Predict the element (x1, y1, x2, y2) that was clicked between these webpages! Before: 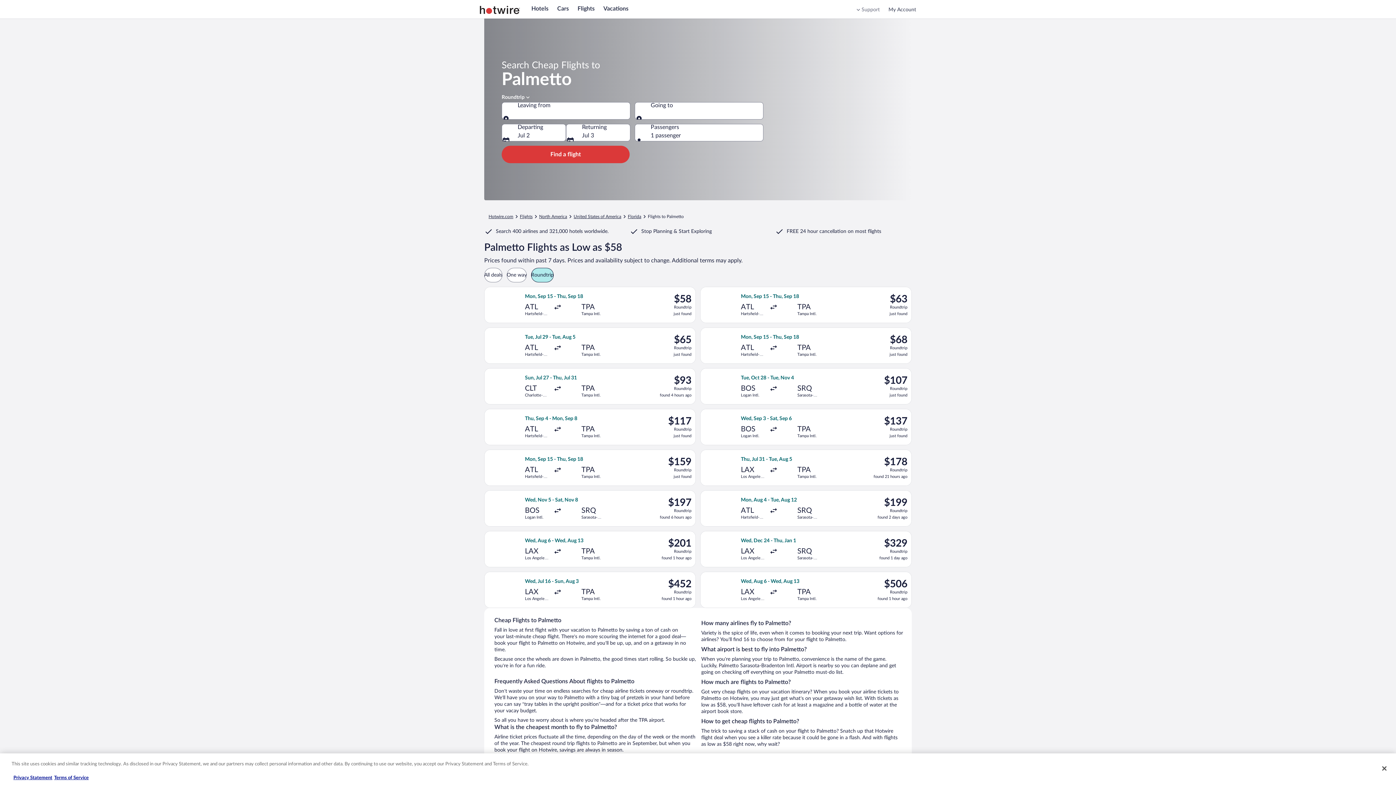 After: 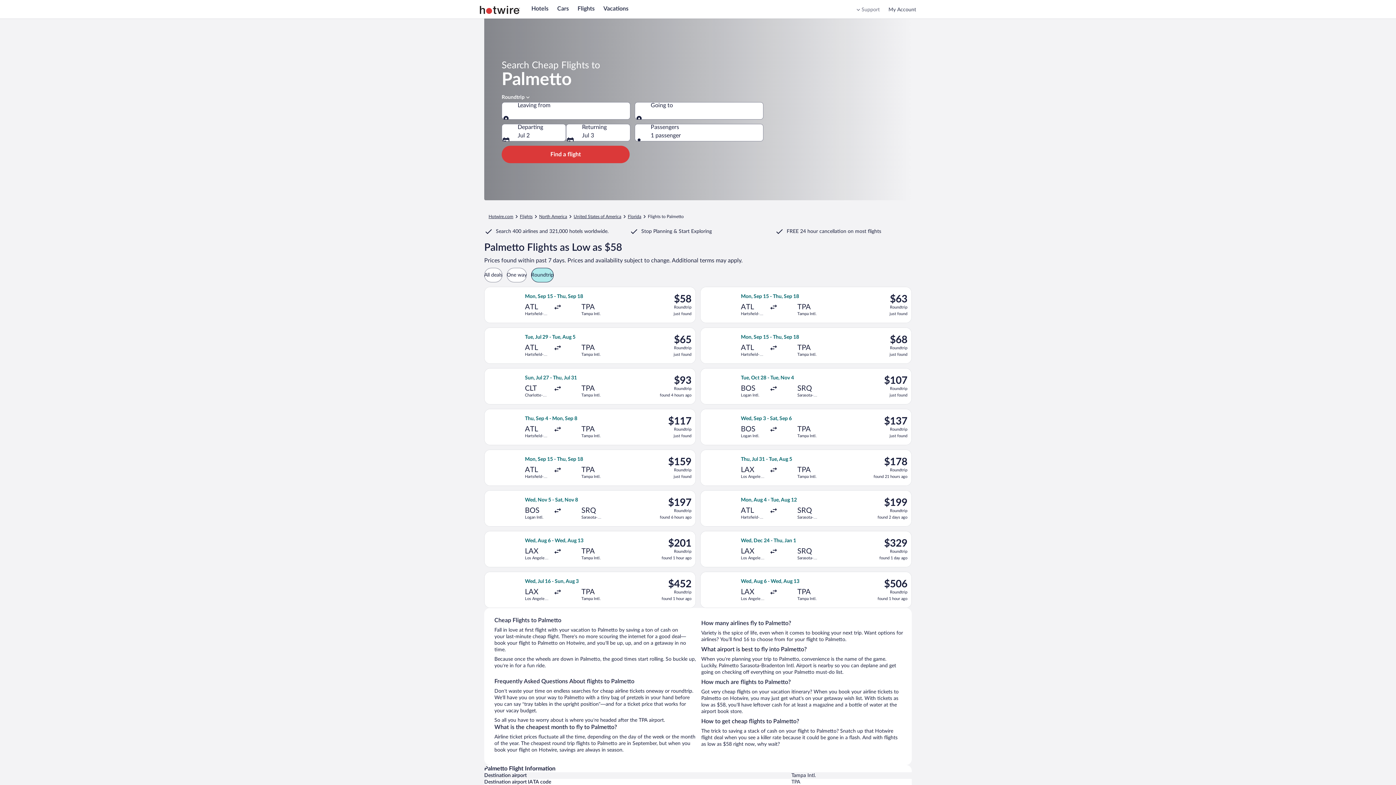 Action: bbox: (888, 7, 916, 12) label: My Account